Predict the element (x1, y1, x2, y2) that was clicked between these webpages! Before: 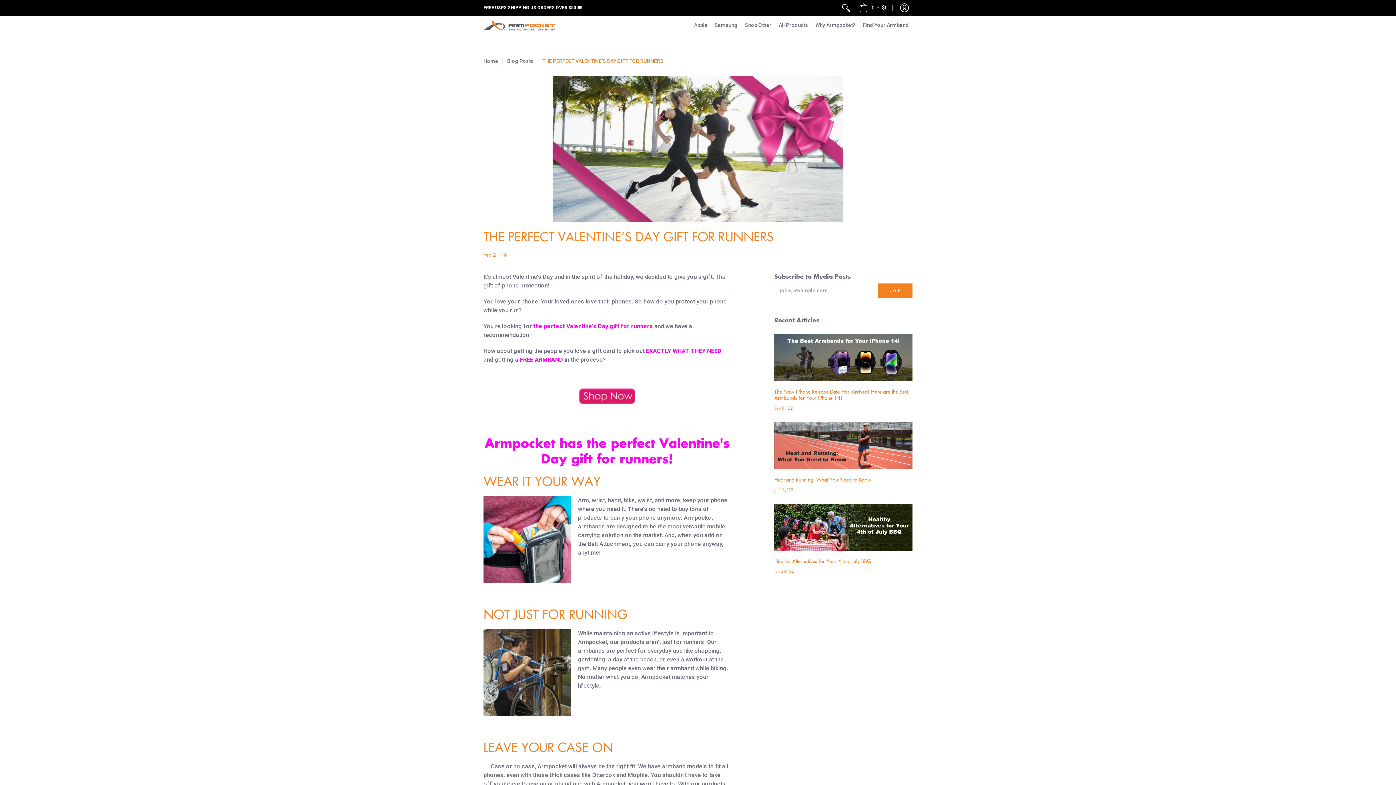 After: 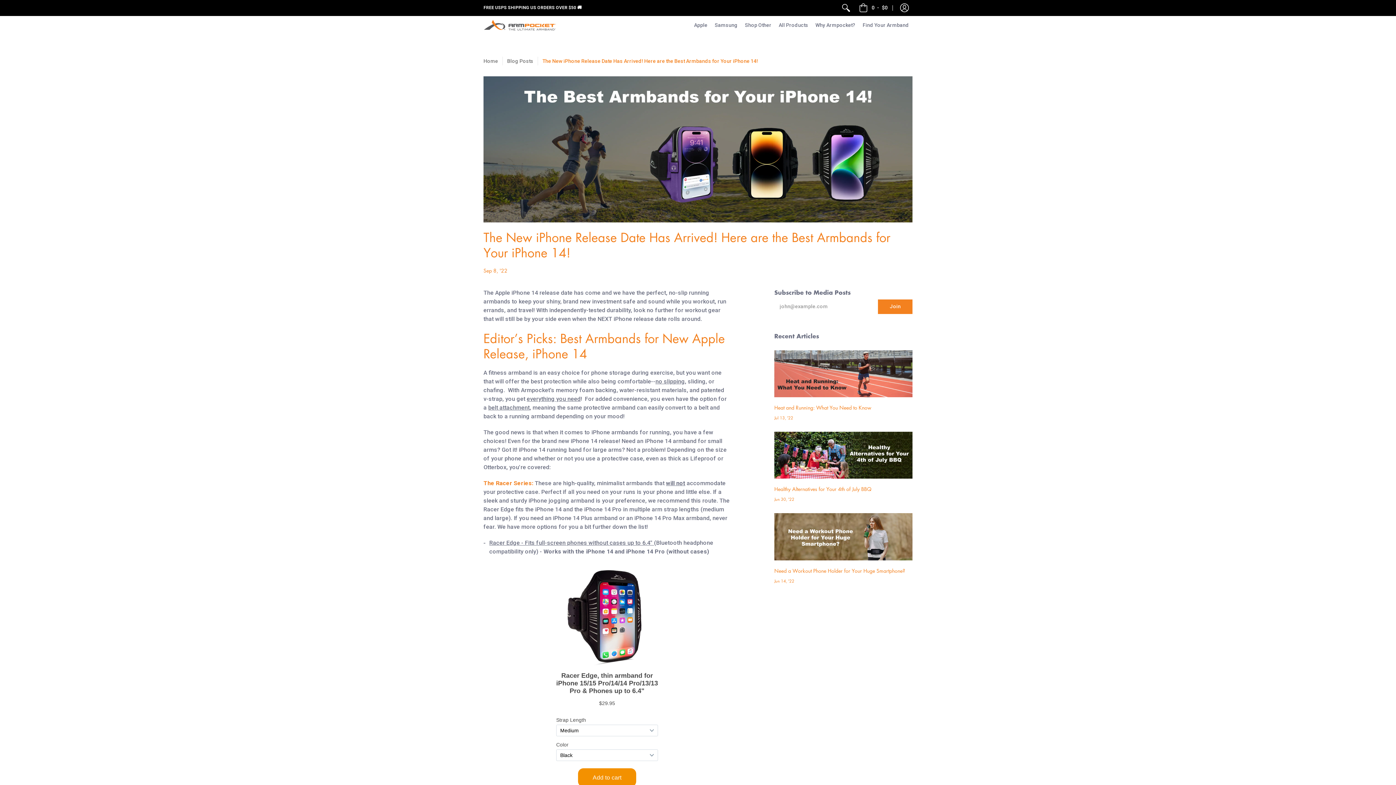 Action: bbox: (774, 334, 912, 381)